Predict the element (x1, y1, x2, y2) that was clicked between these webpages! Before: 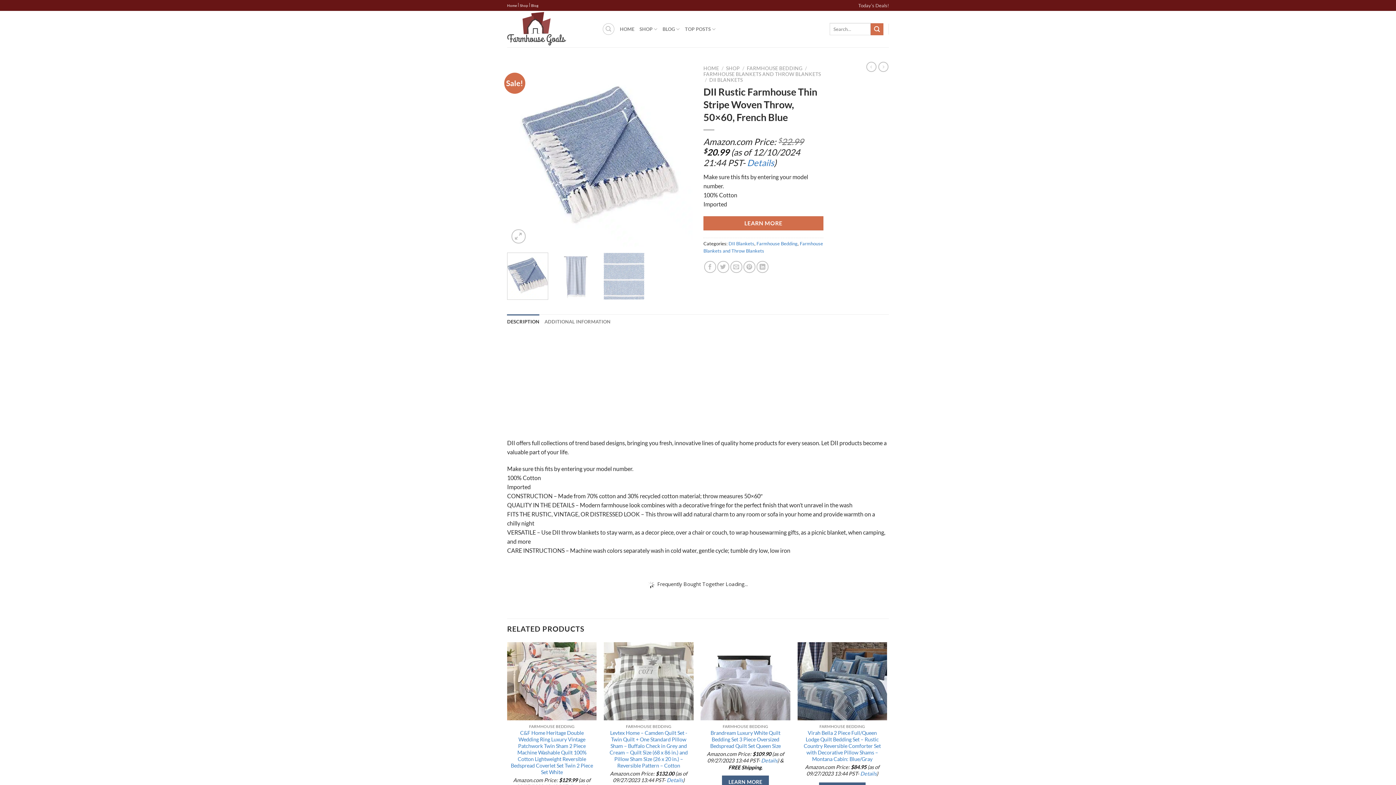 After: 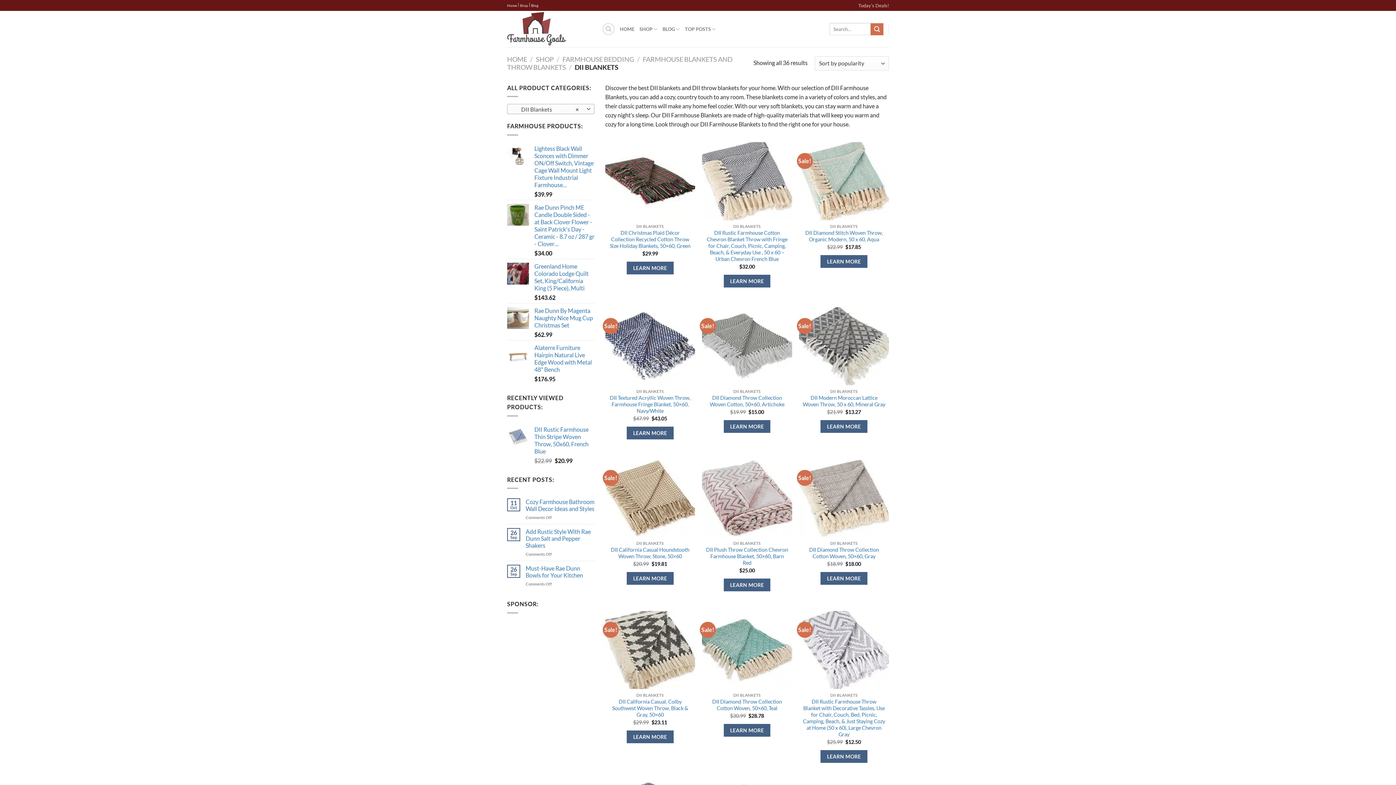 Action: bbox: (709, 77, 742, 82) label: DII BLANKETS